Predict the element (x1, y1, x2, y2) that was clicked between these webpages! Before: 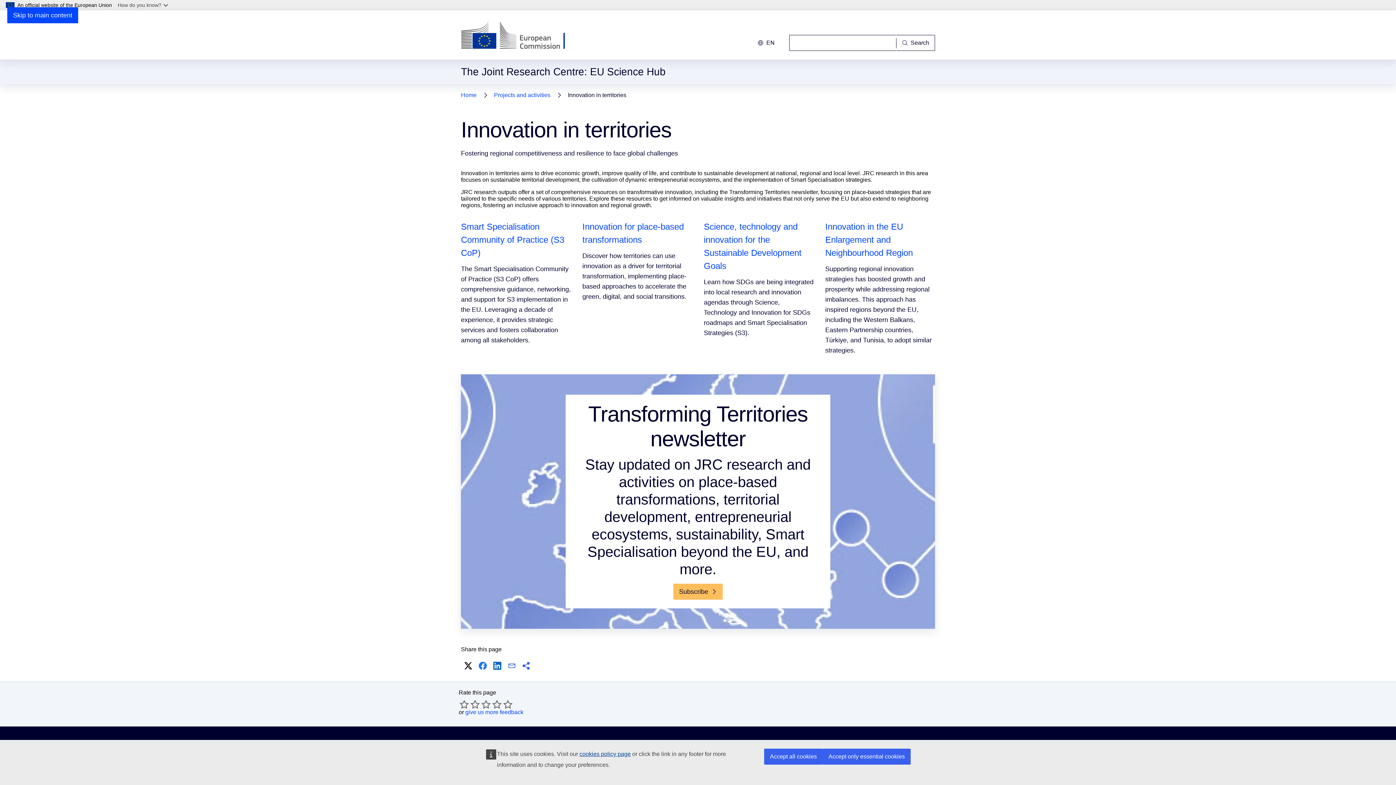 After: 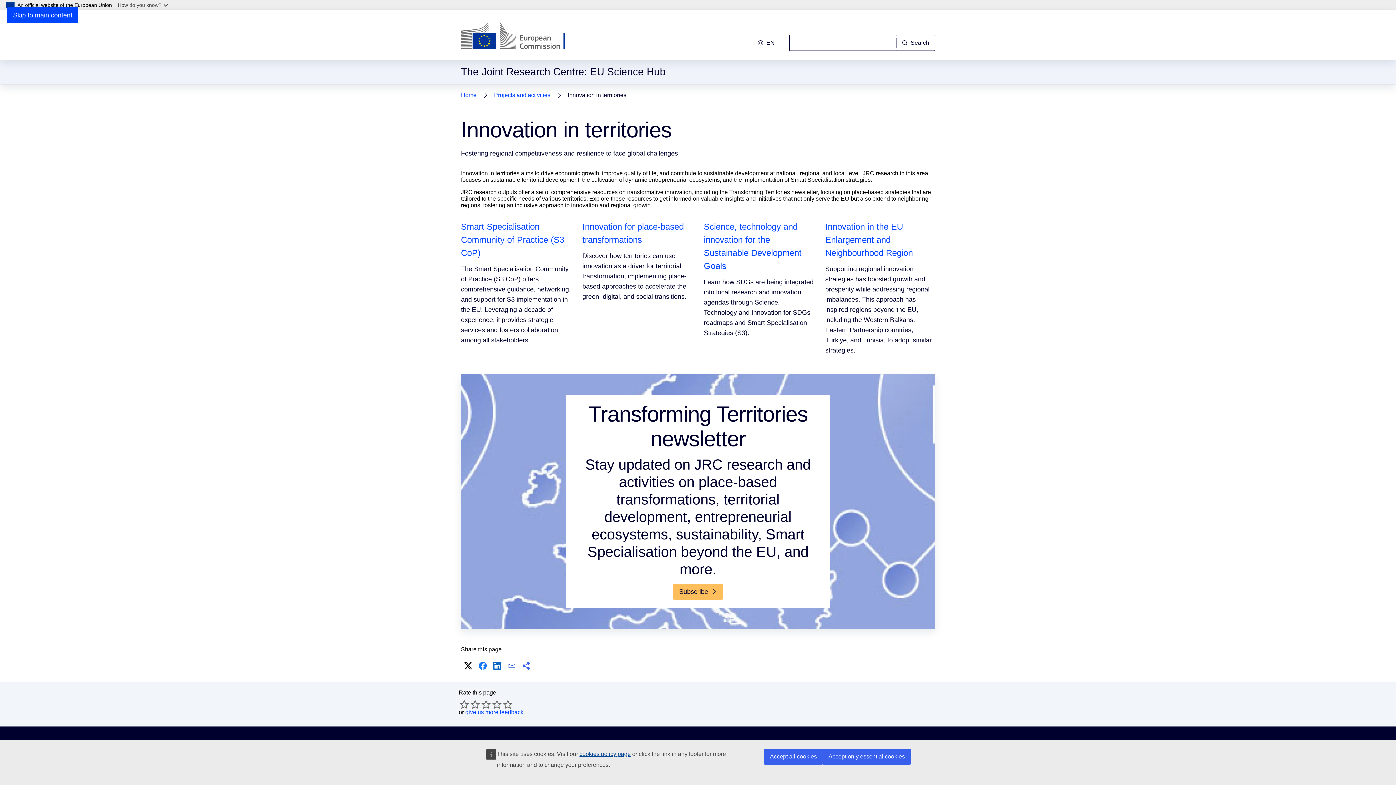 Action: bbox: (506, 660, 517, 672) label: E-mail